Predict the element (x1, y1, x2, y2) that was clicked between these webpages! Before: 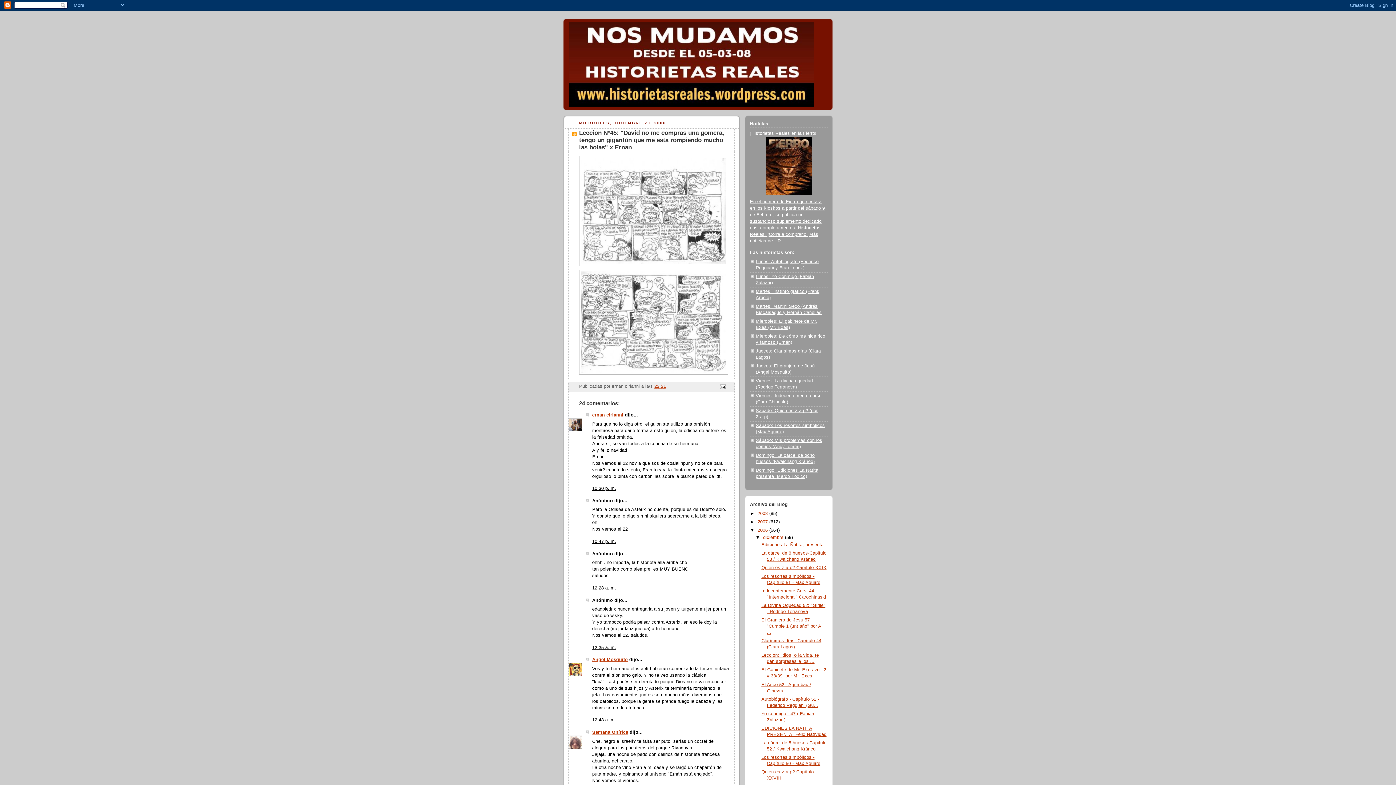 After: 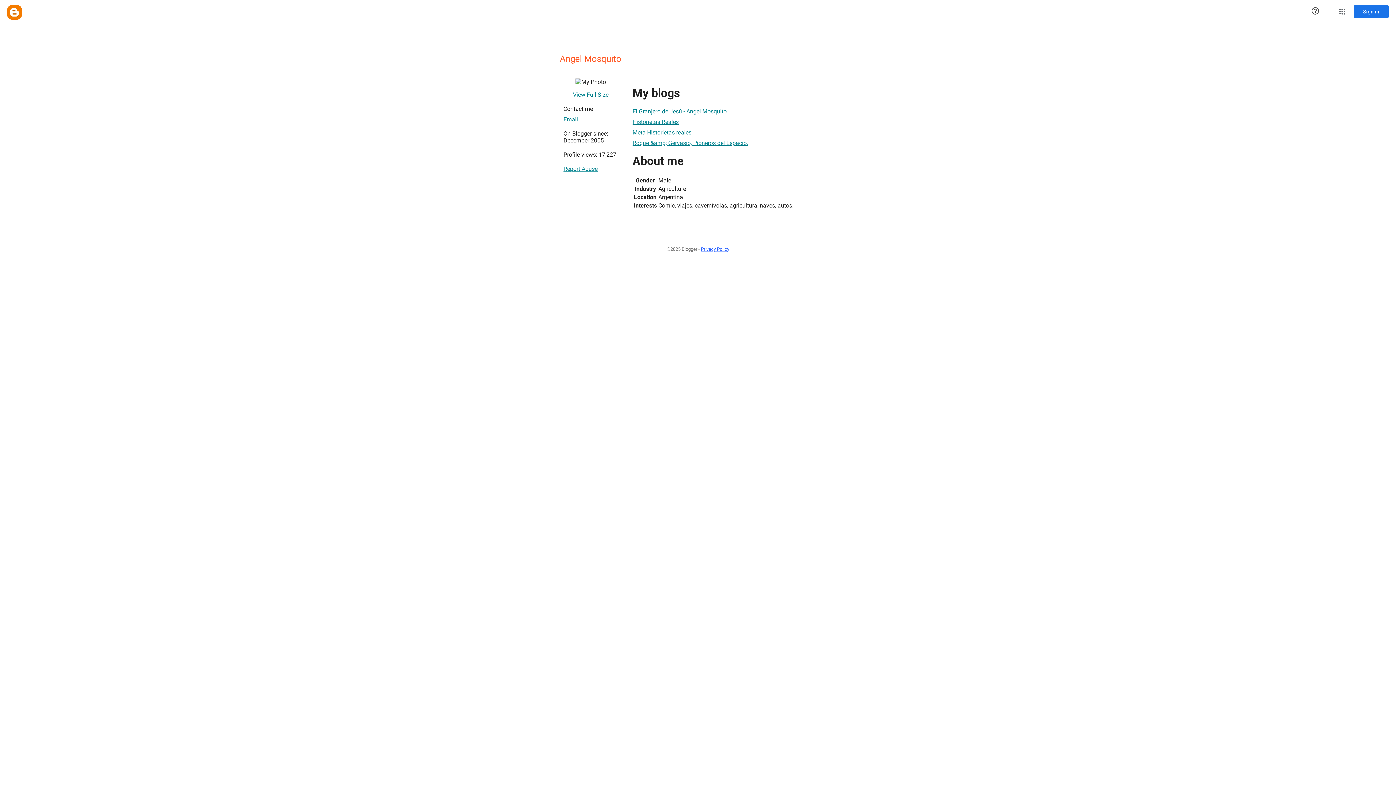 Action: label: Angel Mosquito bbox: (592, 657, 628, 662)